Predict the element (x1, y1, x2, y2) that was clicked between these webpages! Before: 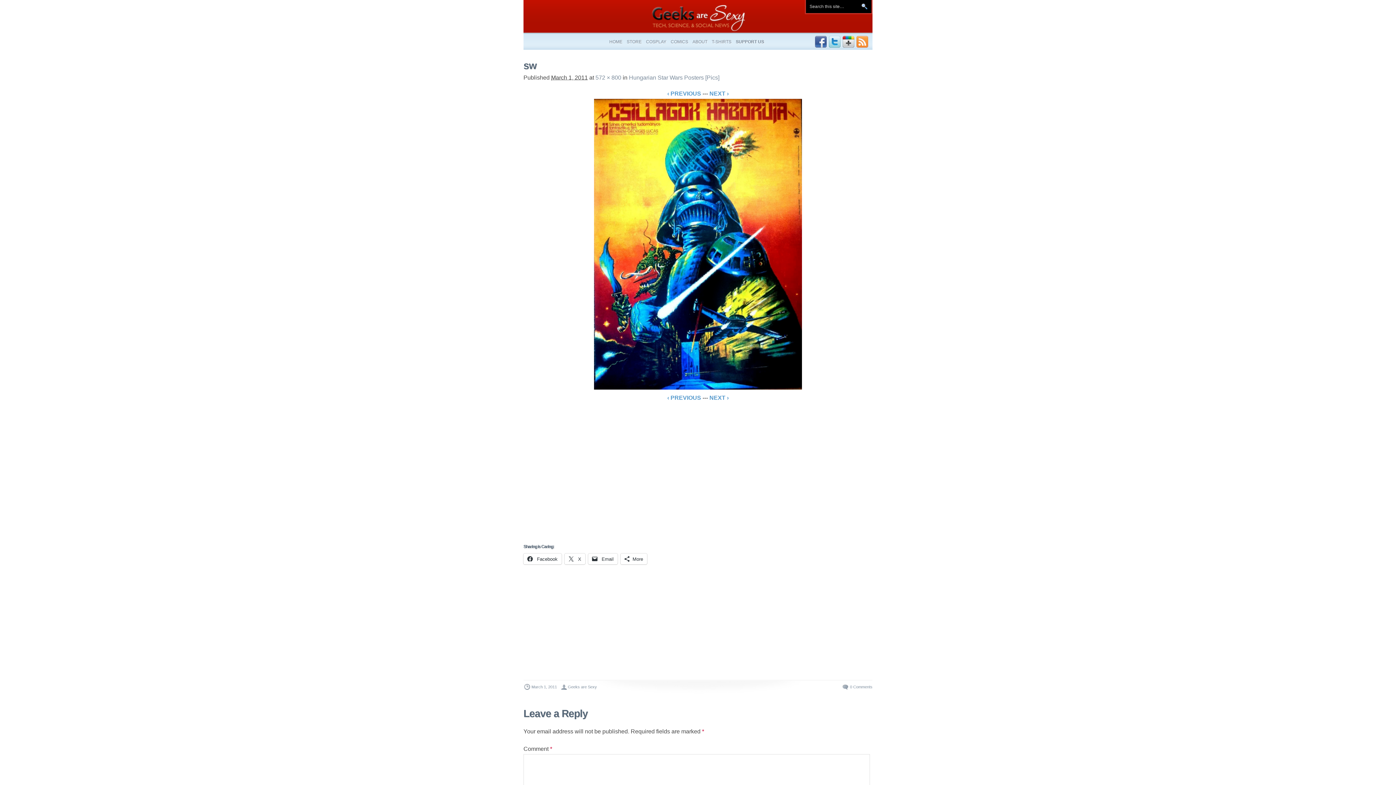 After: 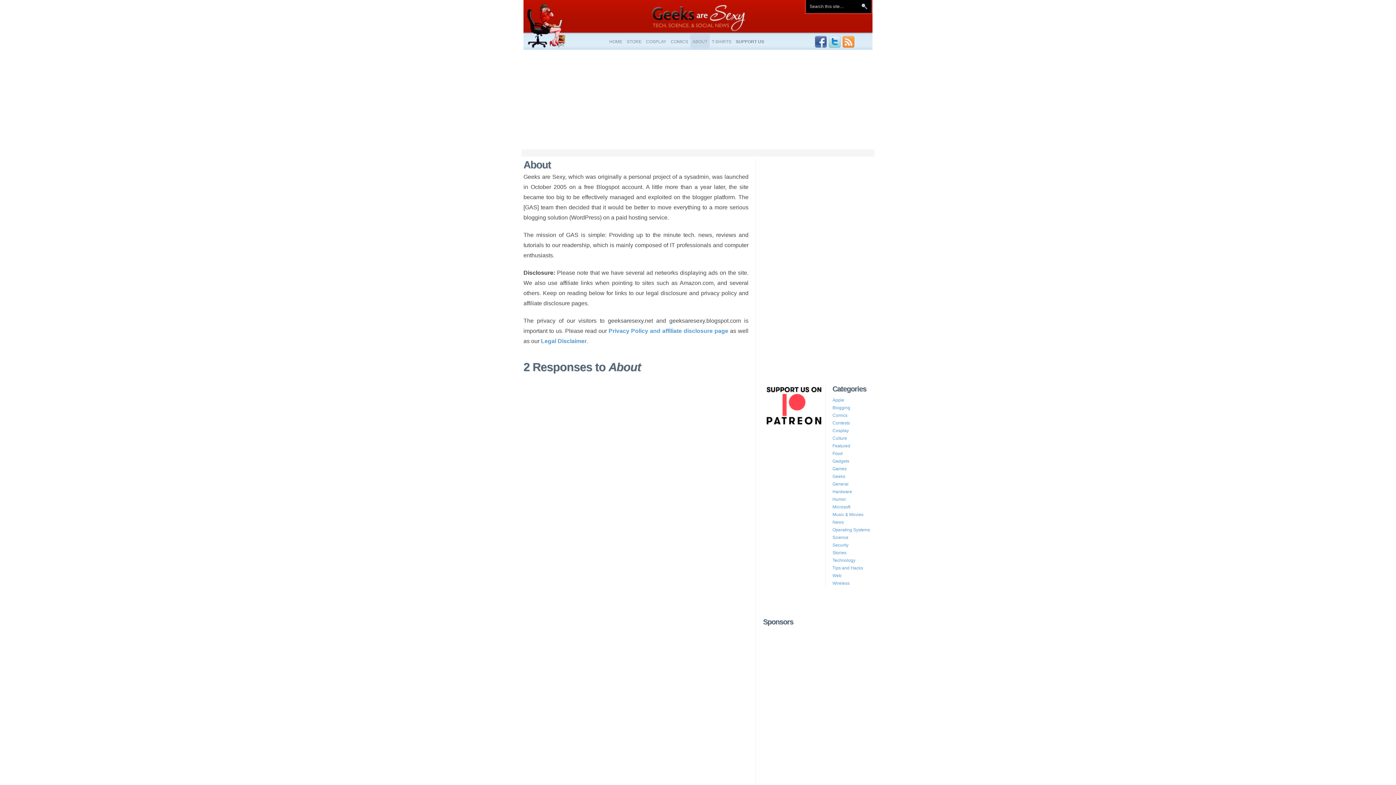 Action: label: ABOUT bbox: (690, 33, 709, 49)